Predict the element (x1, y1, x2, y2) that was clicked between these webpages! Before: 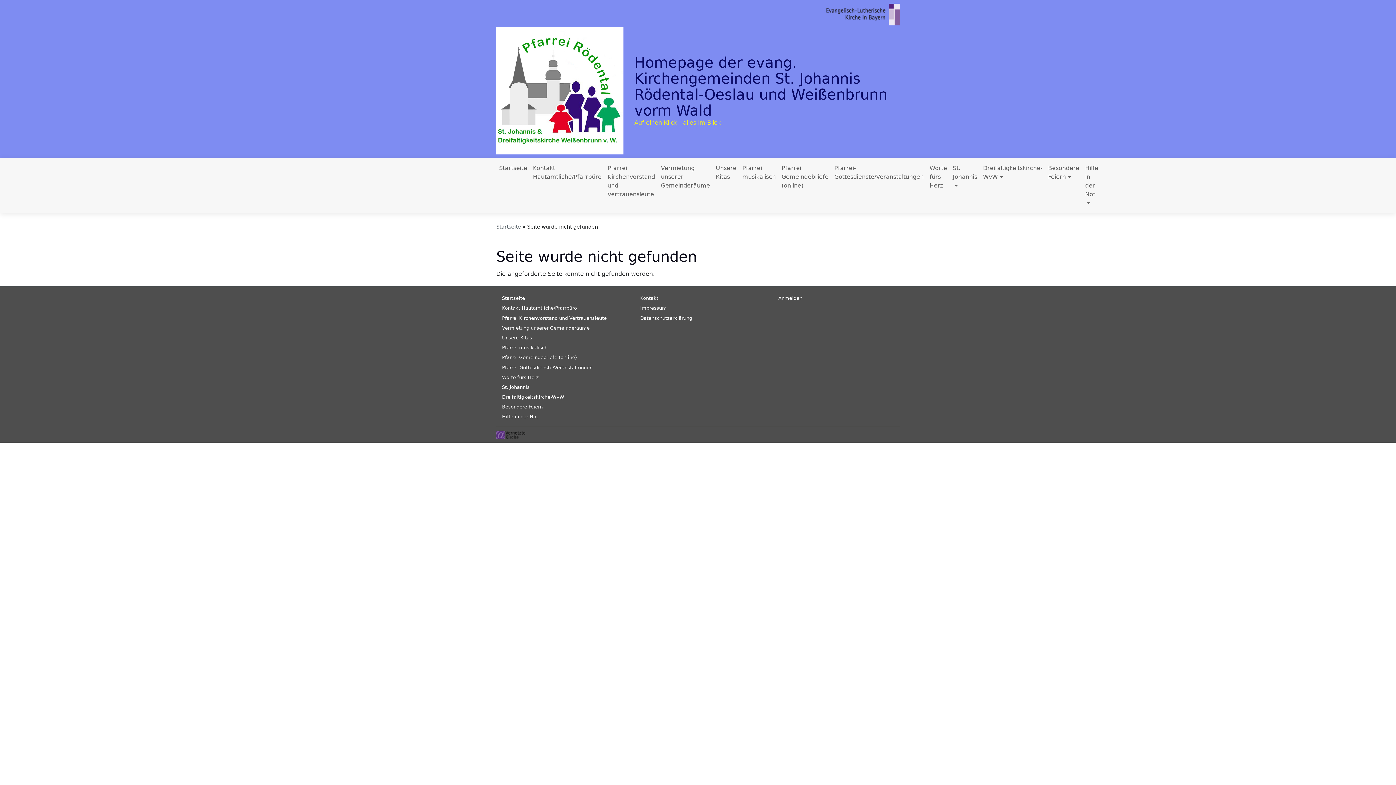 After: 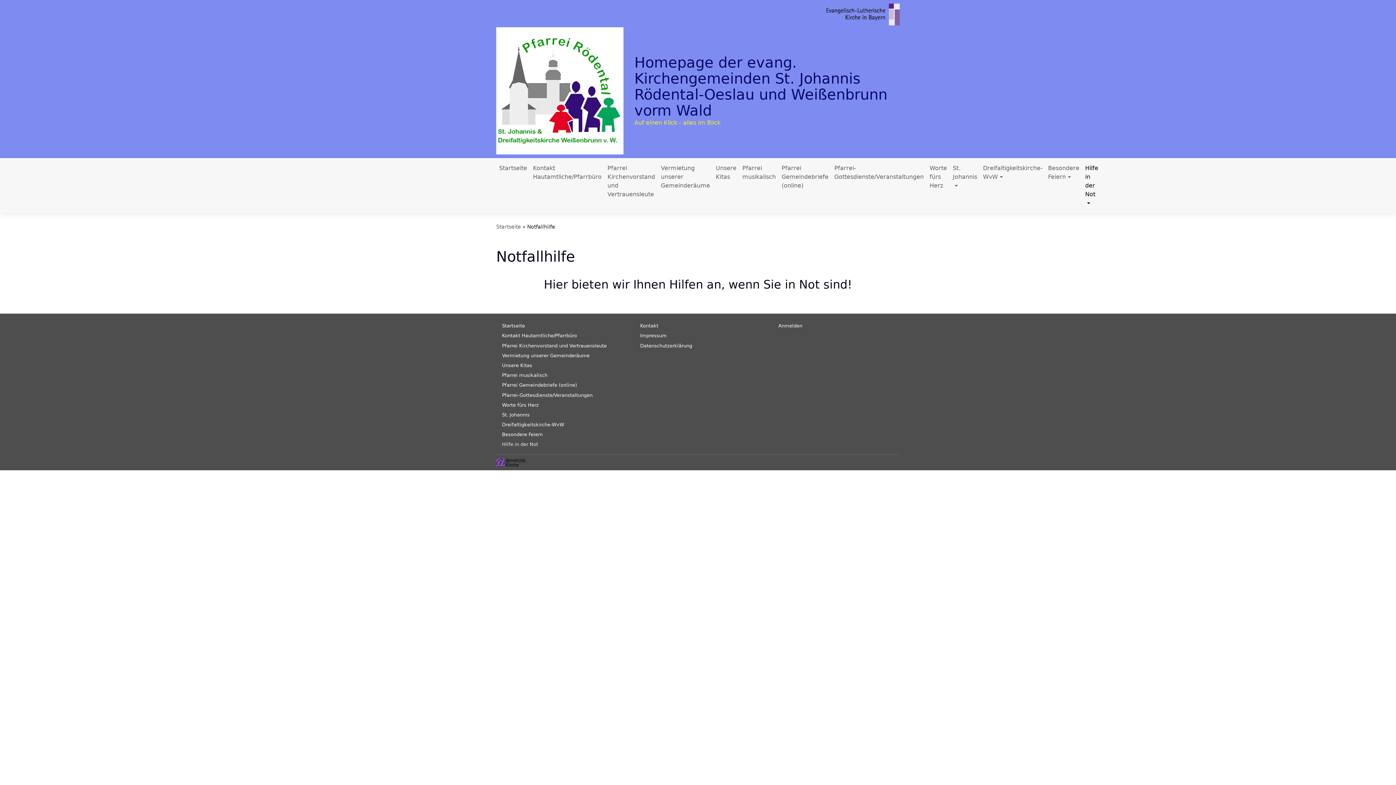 Action: bbox: (502, 414, 538, 419) label: Hilfe in der Not